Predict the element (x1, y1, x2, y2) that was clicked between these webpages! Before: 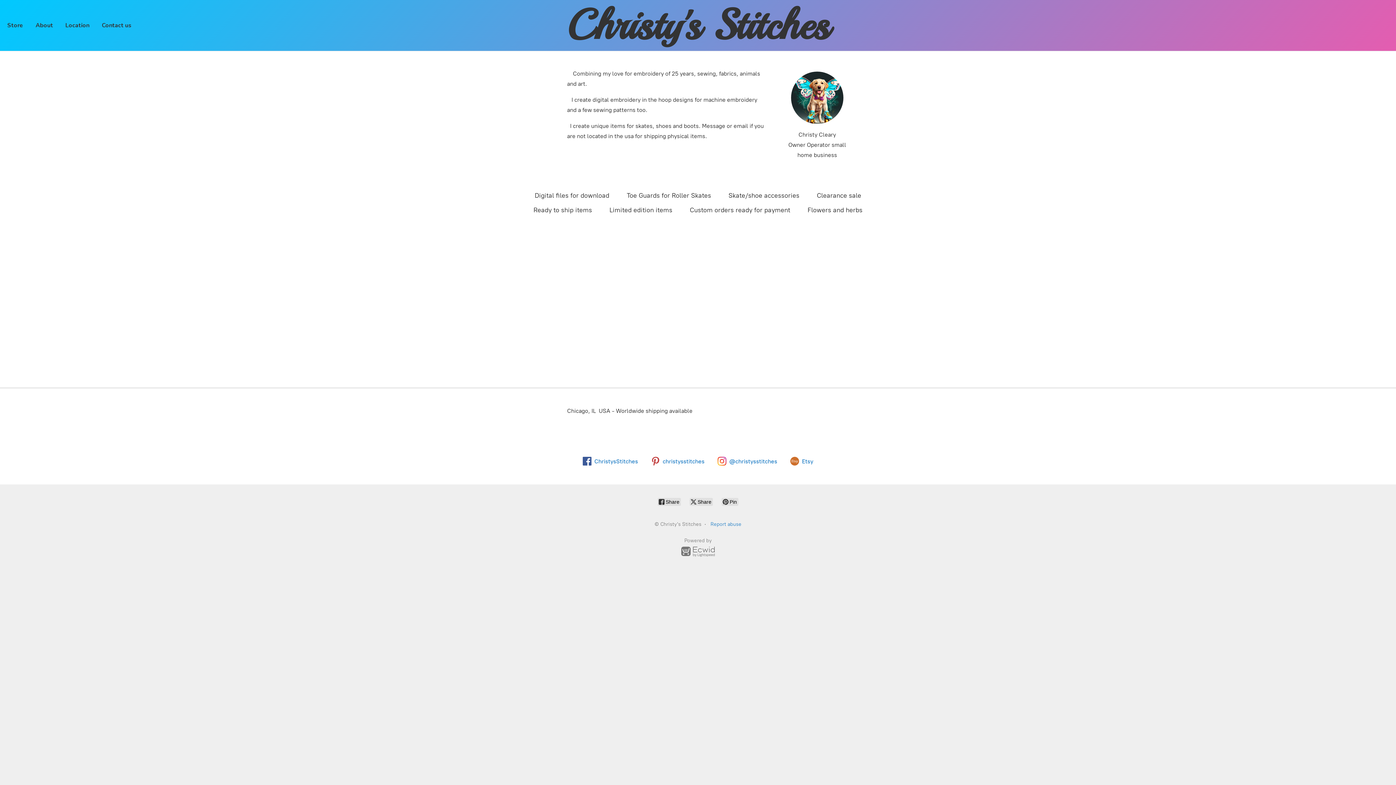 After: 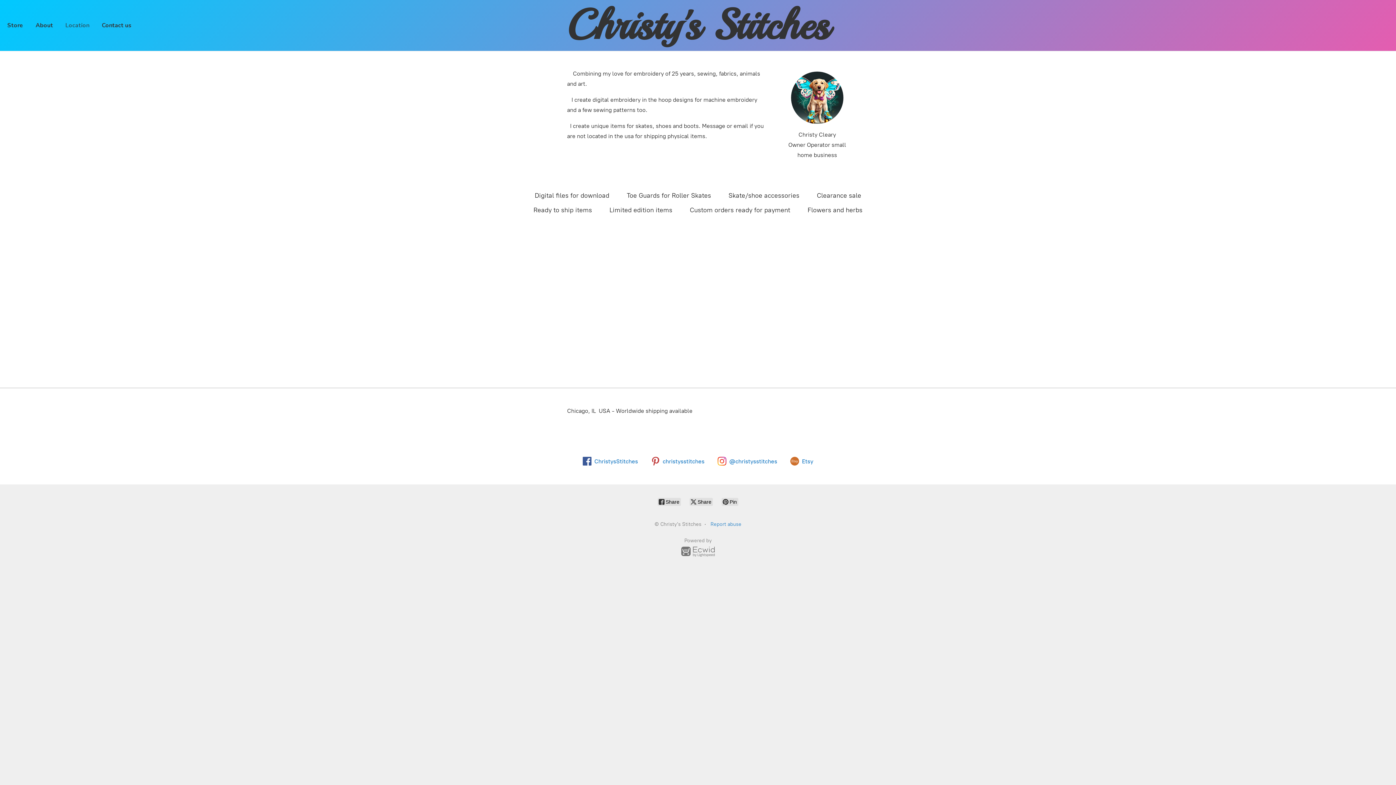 Action: bbox: (60, 20, 94, 30) label: Location